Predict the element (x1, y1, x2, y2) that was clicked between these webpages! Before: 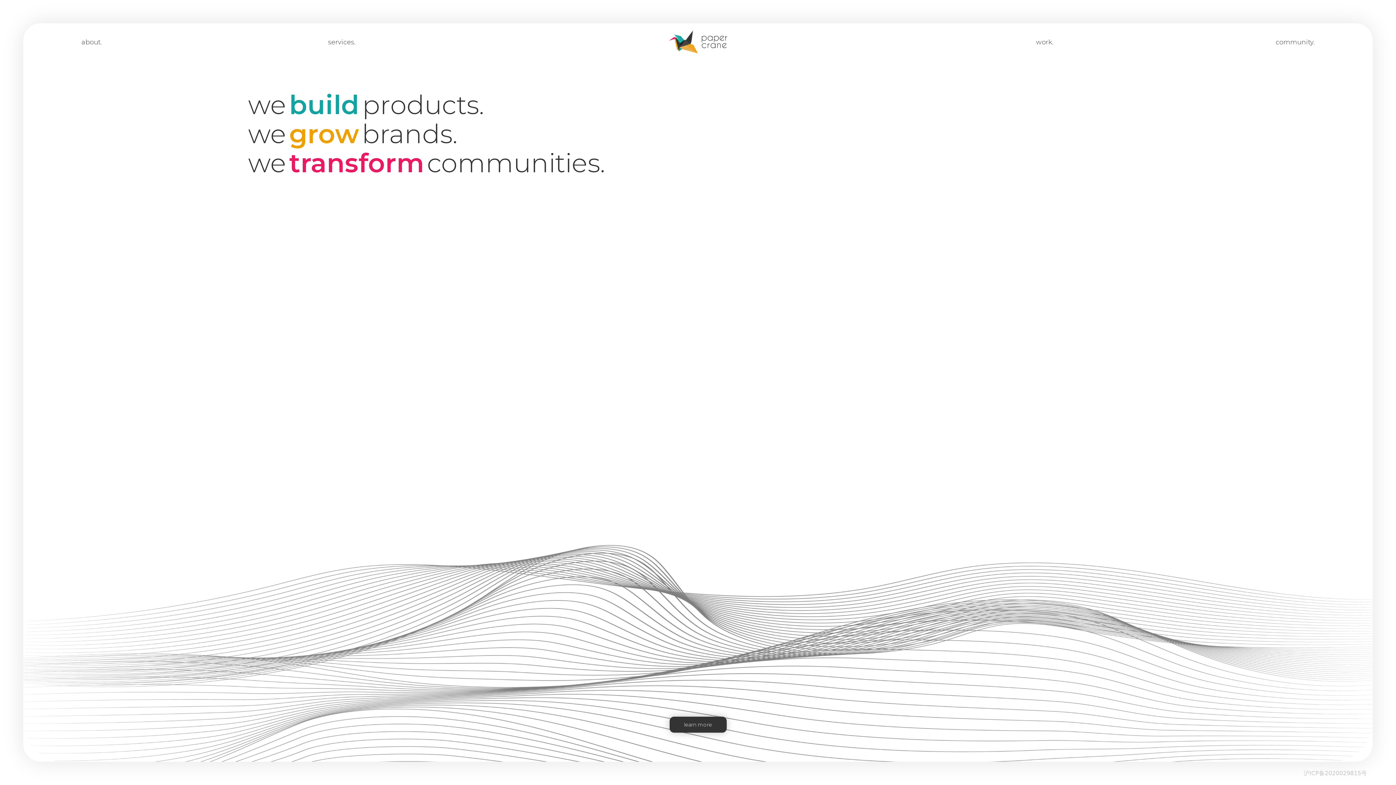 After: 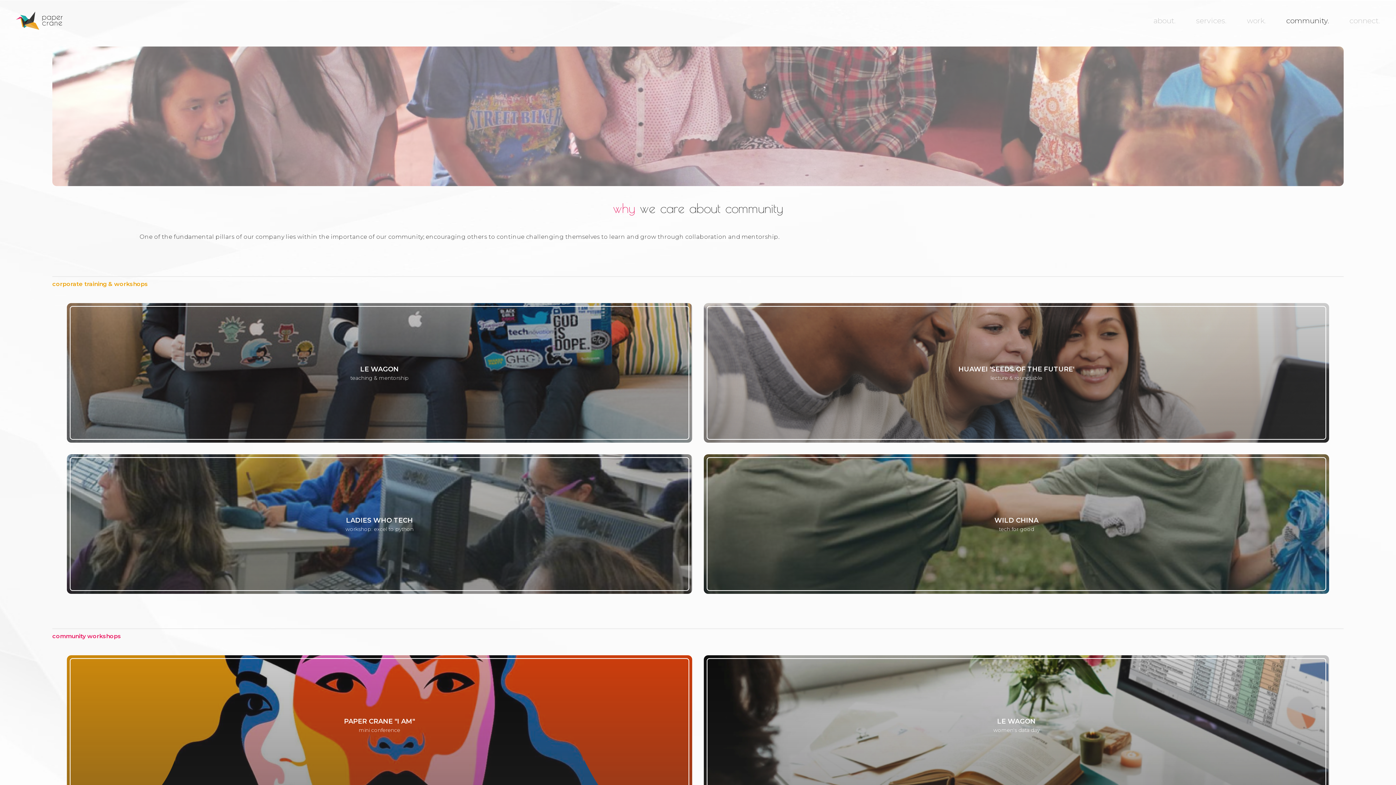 Action: bbox: (1068, 36, 1314, 47) label: community.